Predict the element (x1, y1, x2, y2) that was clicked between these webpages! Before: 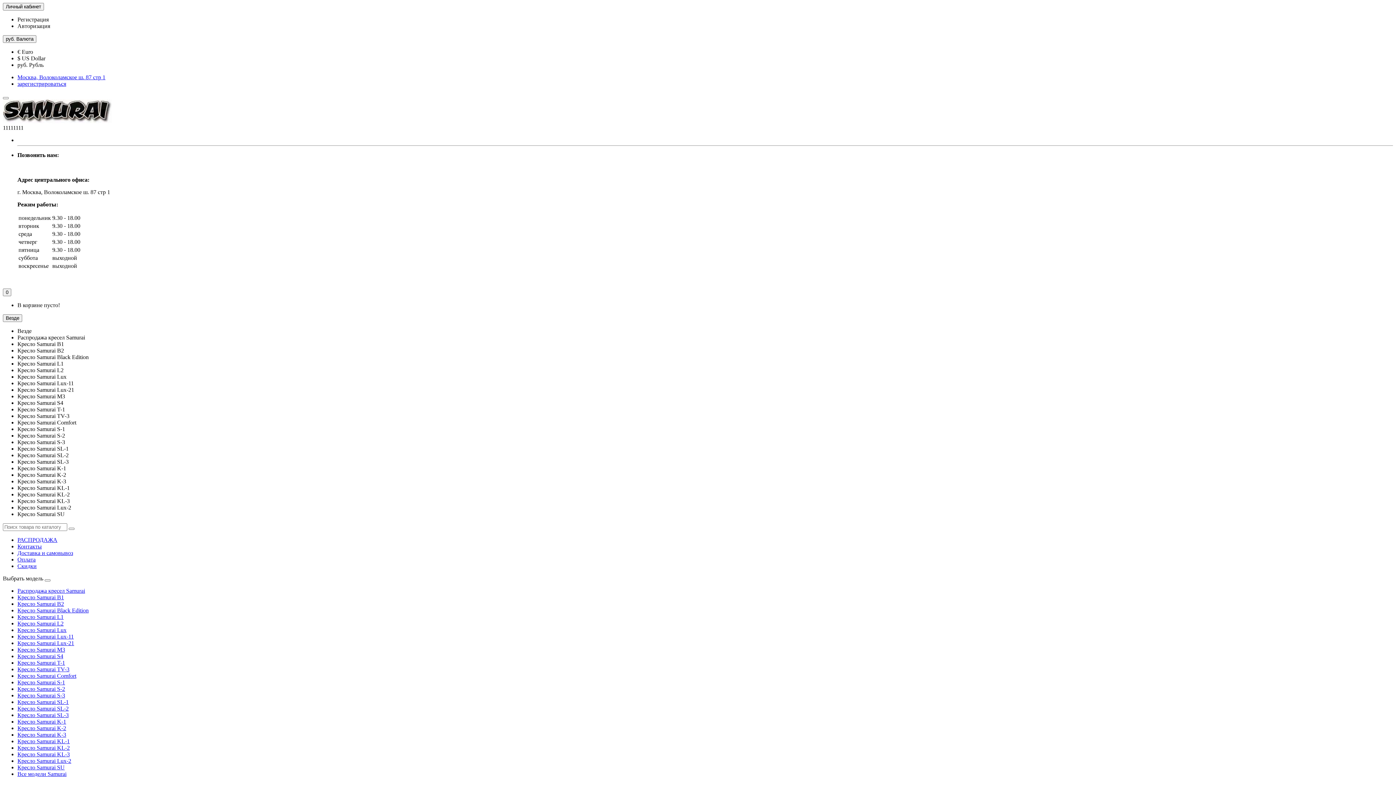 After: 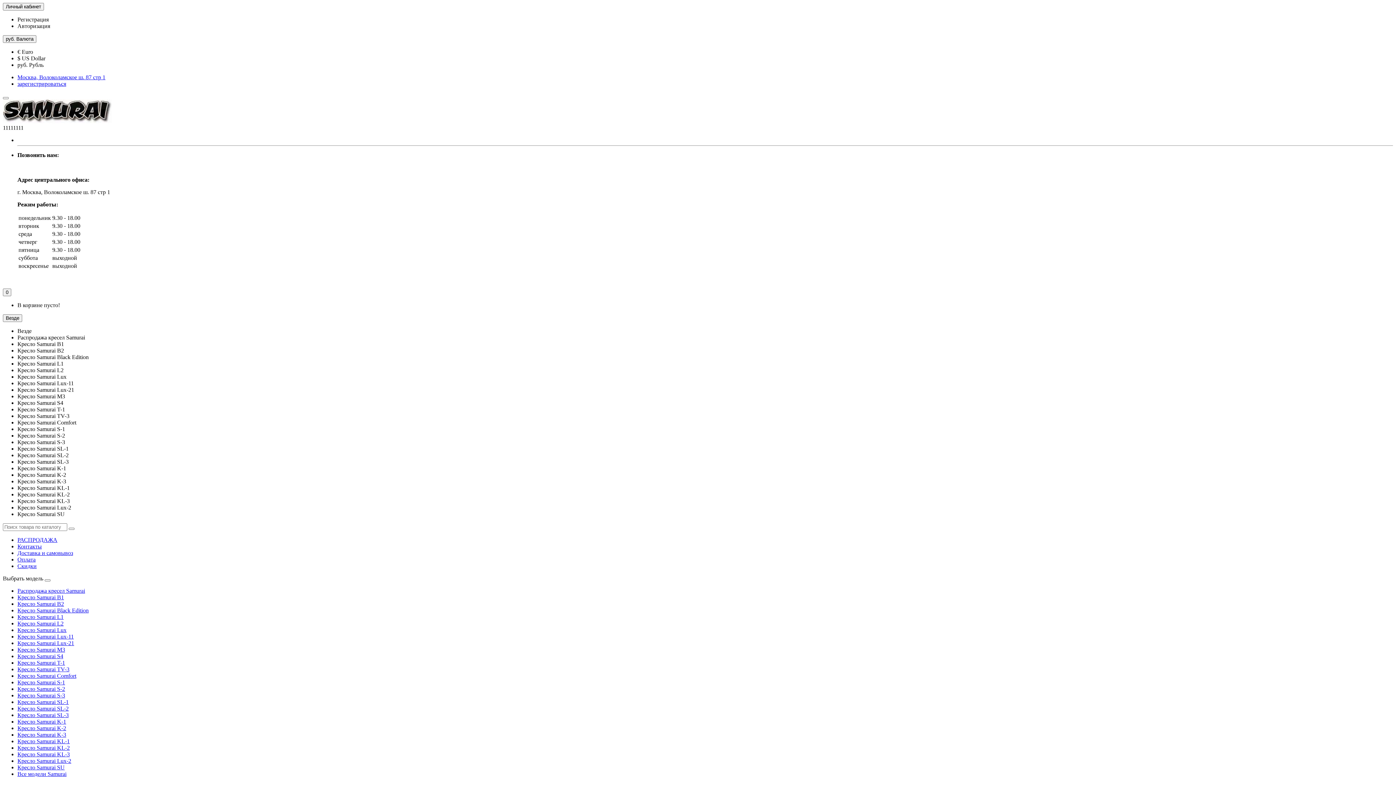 Action: label: Везде bbox: (17, 328, 31, 334)